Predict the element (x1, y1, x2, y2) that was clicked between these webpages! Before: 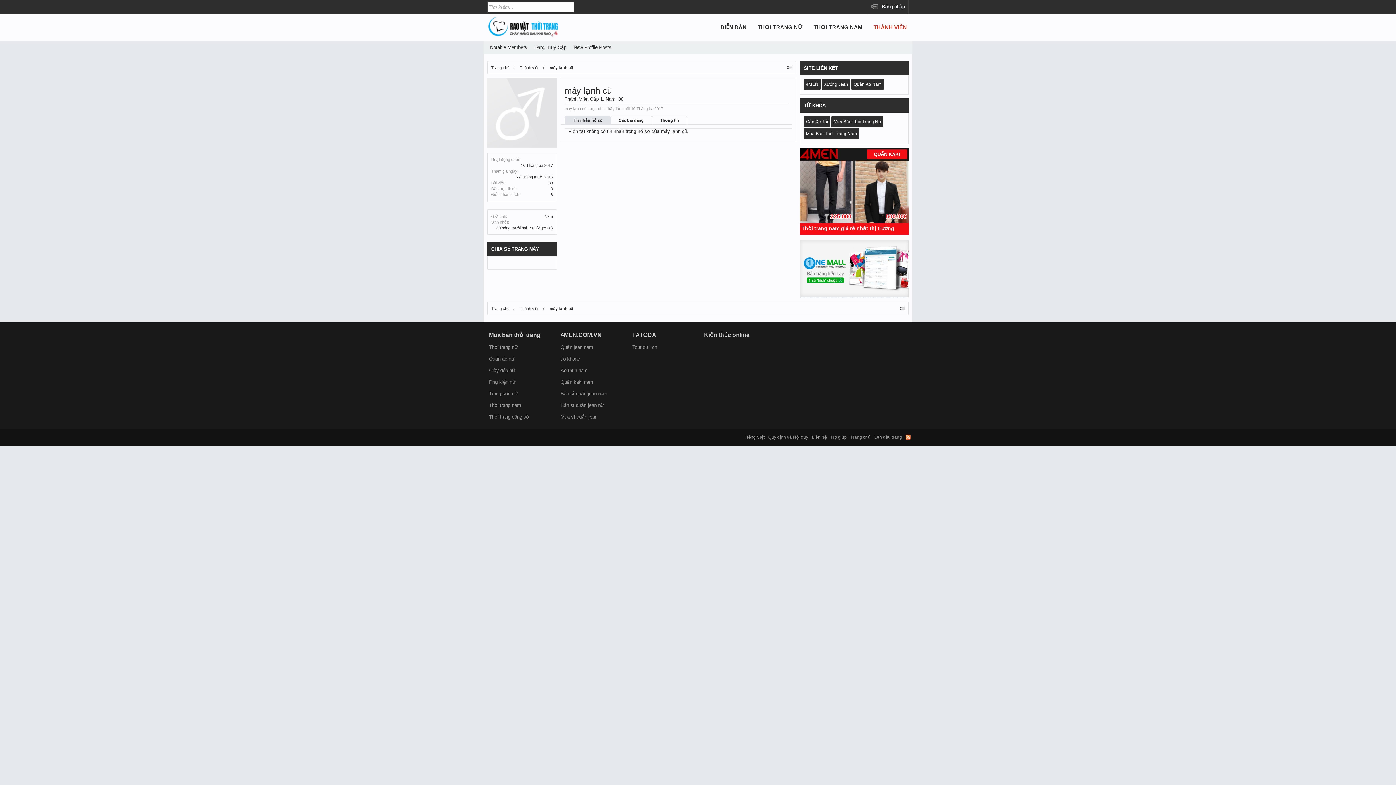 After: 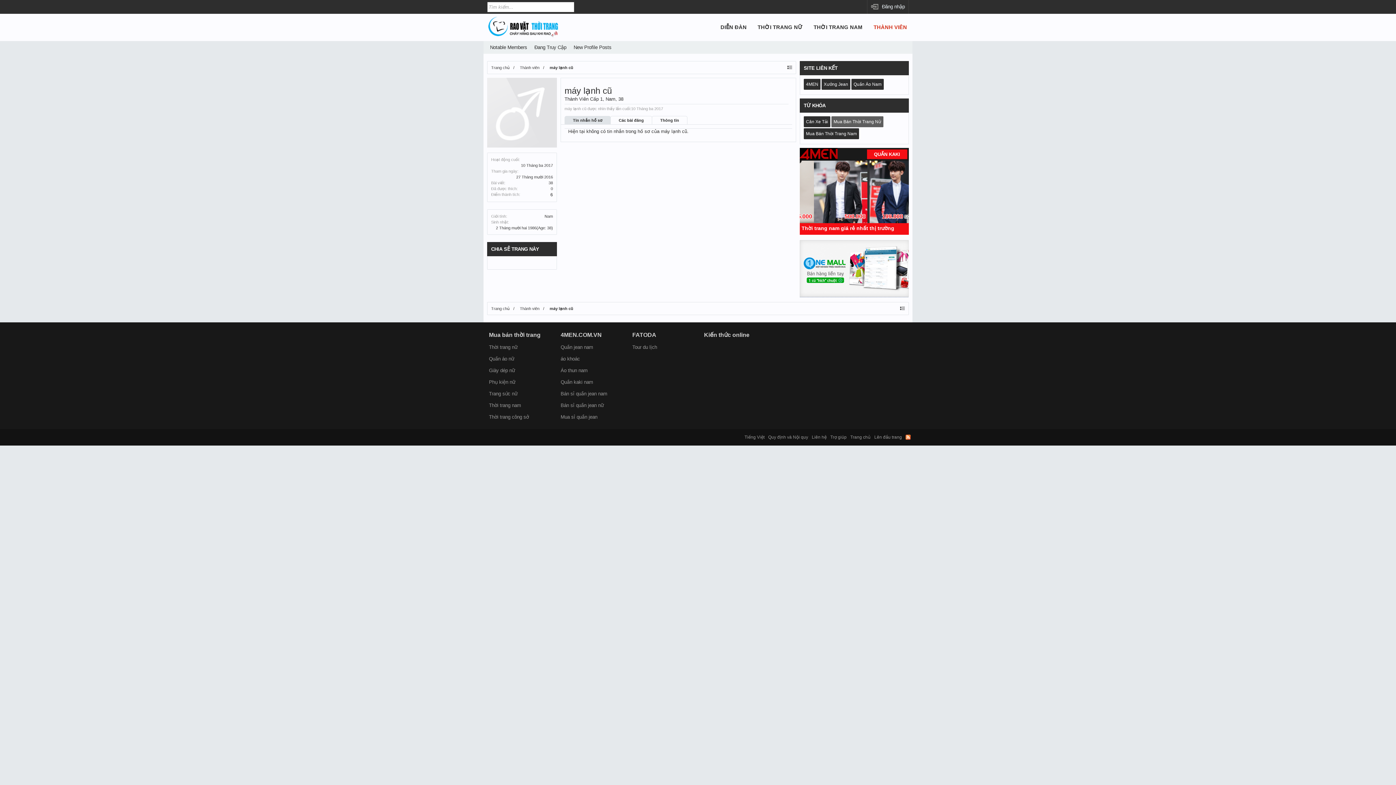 Action: label: Mua Bán Thời Trang Nữ bbox: (831, 116, 883, 127)